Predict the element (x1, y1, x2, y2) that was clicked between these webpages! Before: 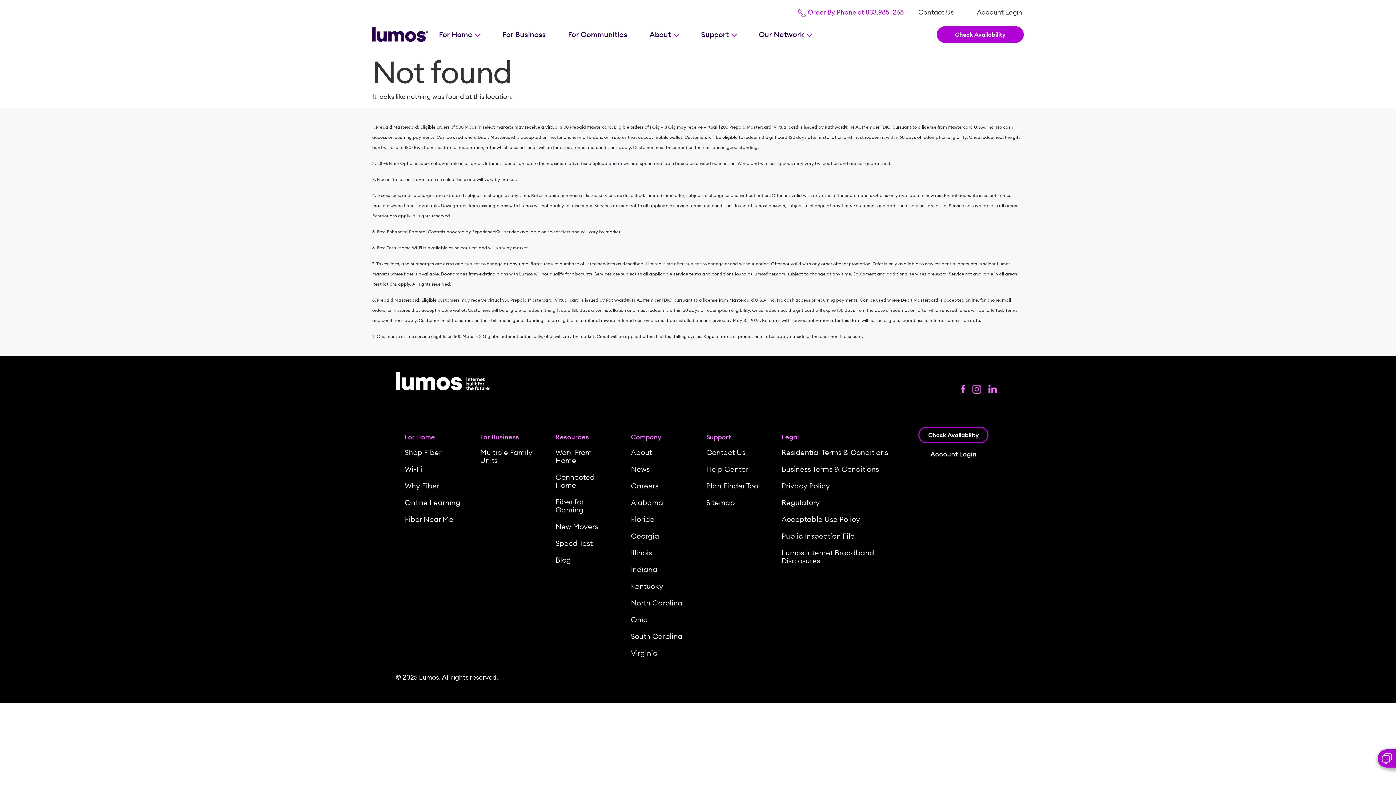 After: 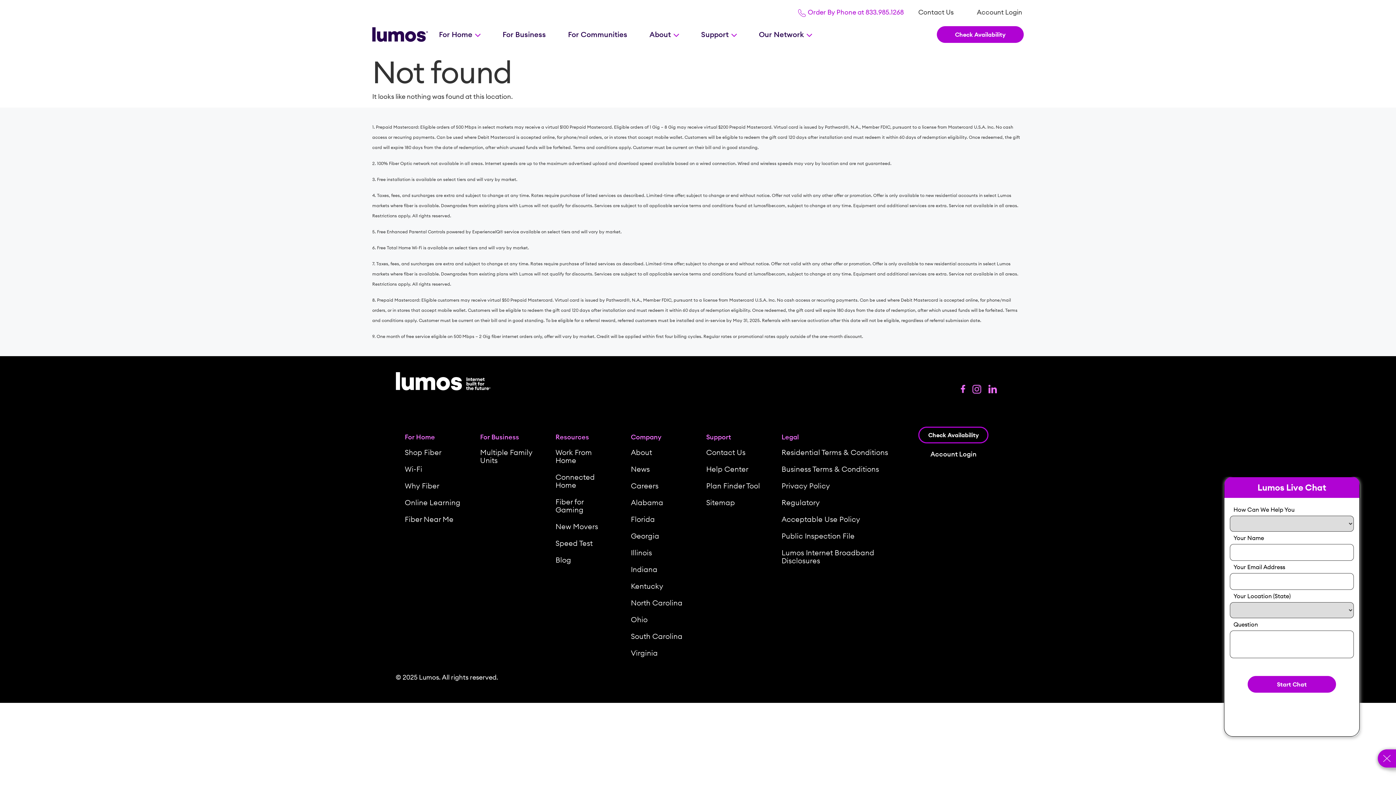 Action: bbox: (1378, 749, 1396, 768)